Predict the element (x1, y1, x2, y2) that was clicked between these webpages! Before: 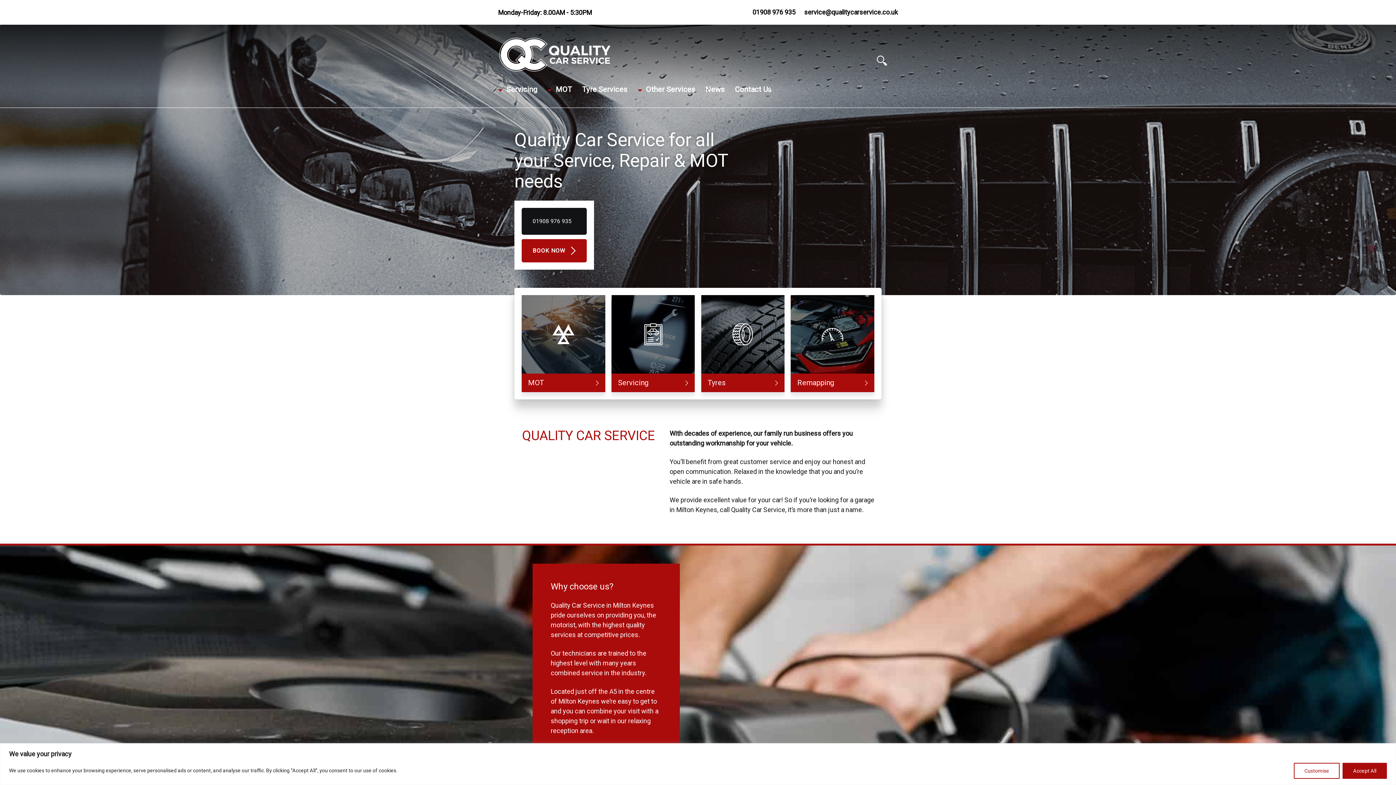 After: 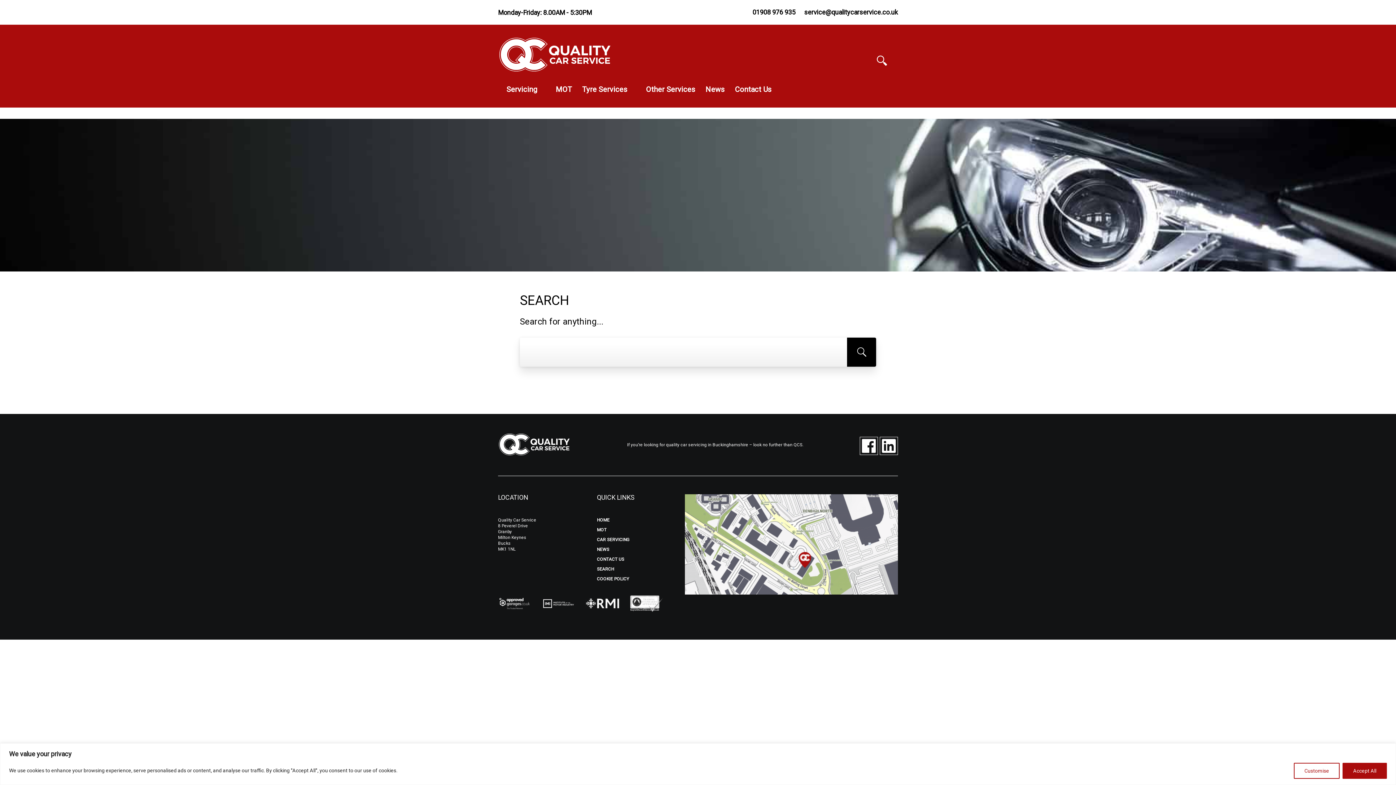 Action: bbox: (865, 24, 898, 96)